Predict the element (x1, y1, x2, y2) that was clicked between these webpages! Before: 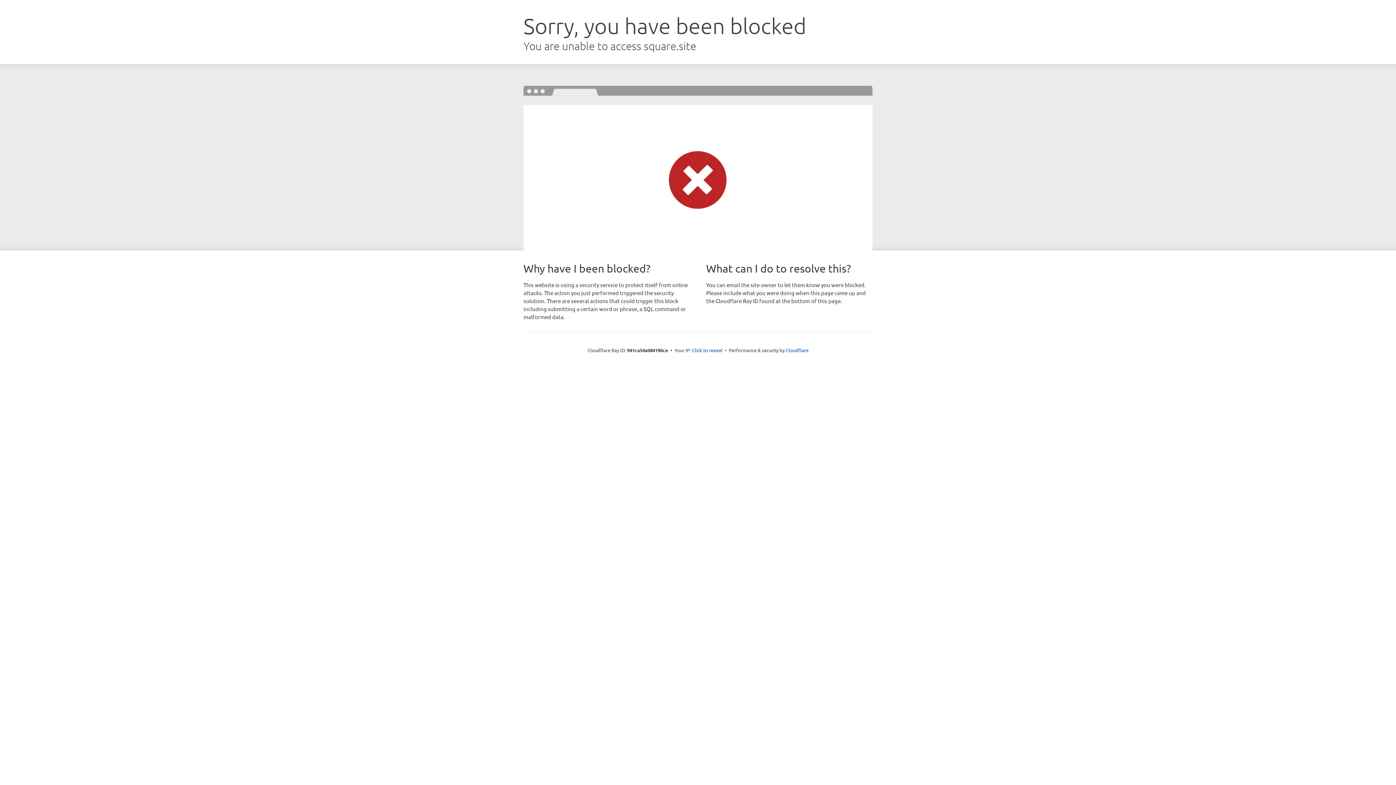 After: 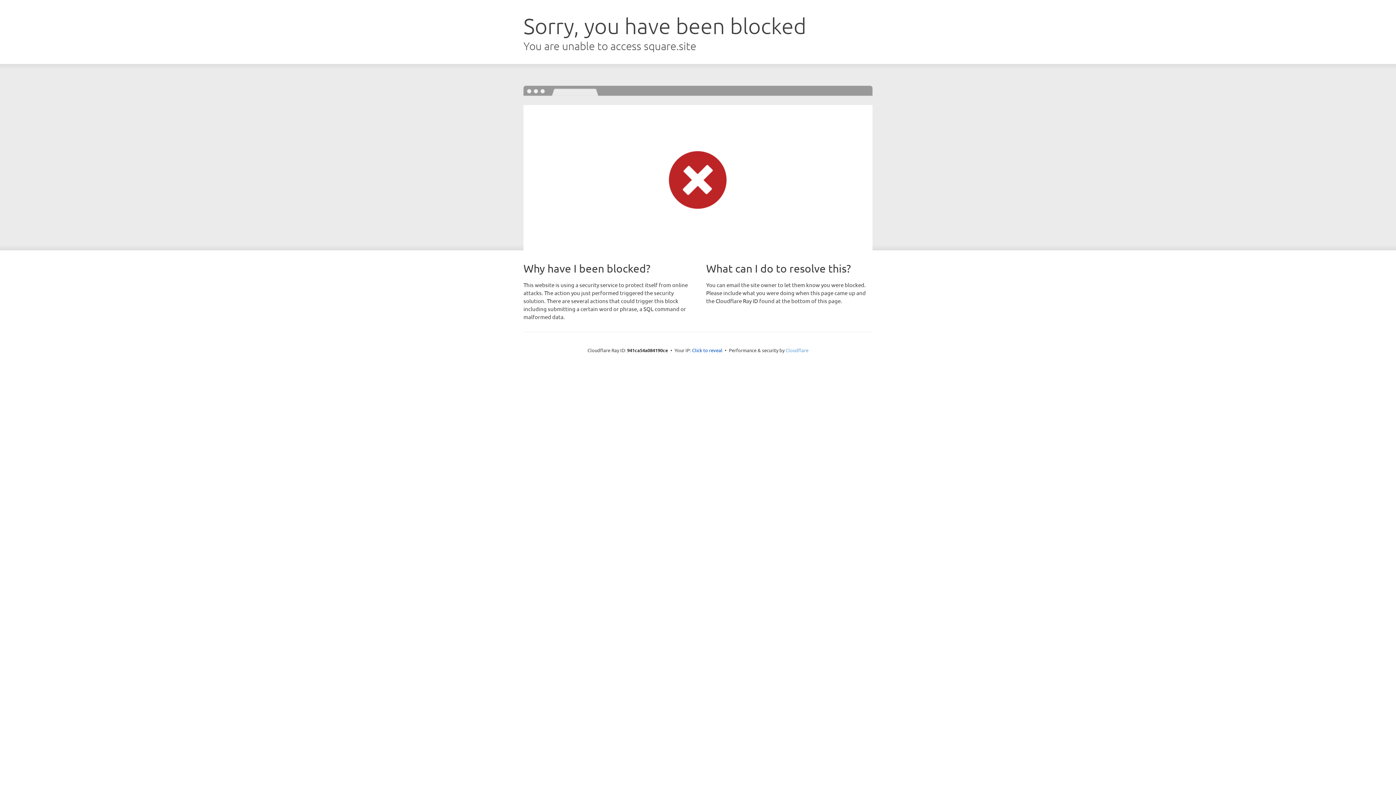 Action: bbox: (785, 347, 808, 353) label: Cloudflare